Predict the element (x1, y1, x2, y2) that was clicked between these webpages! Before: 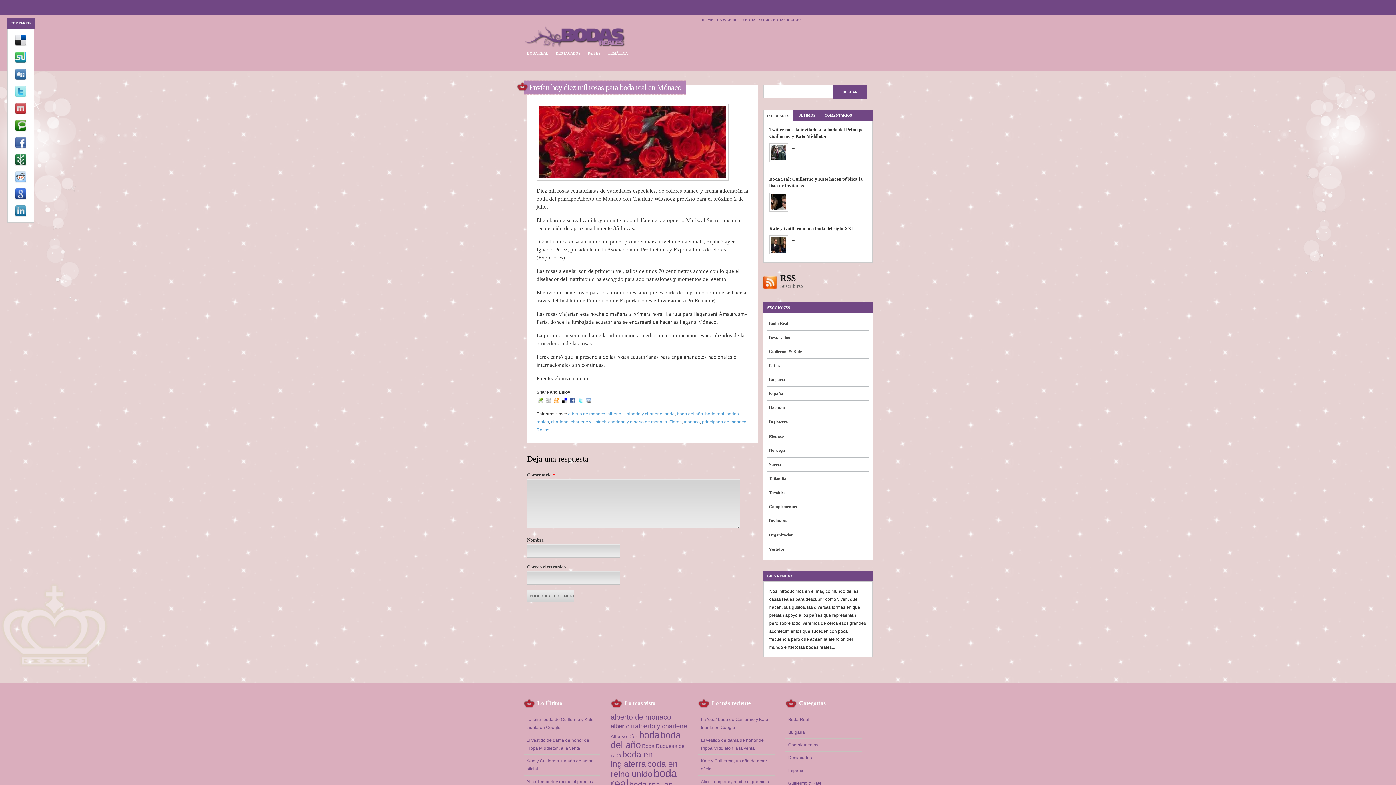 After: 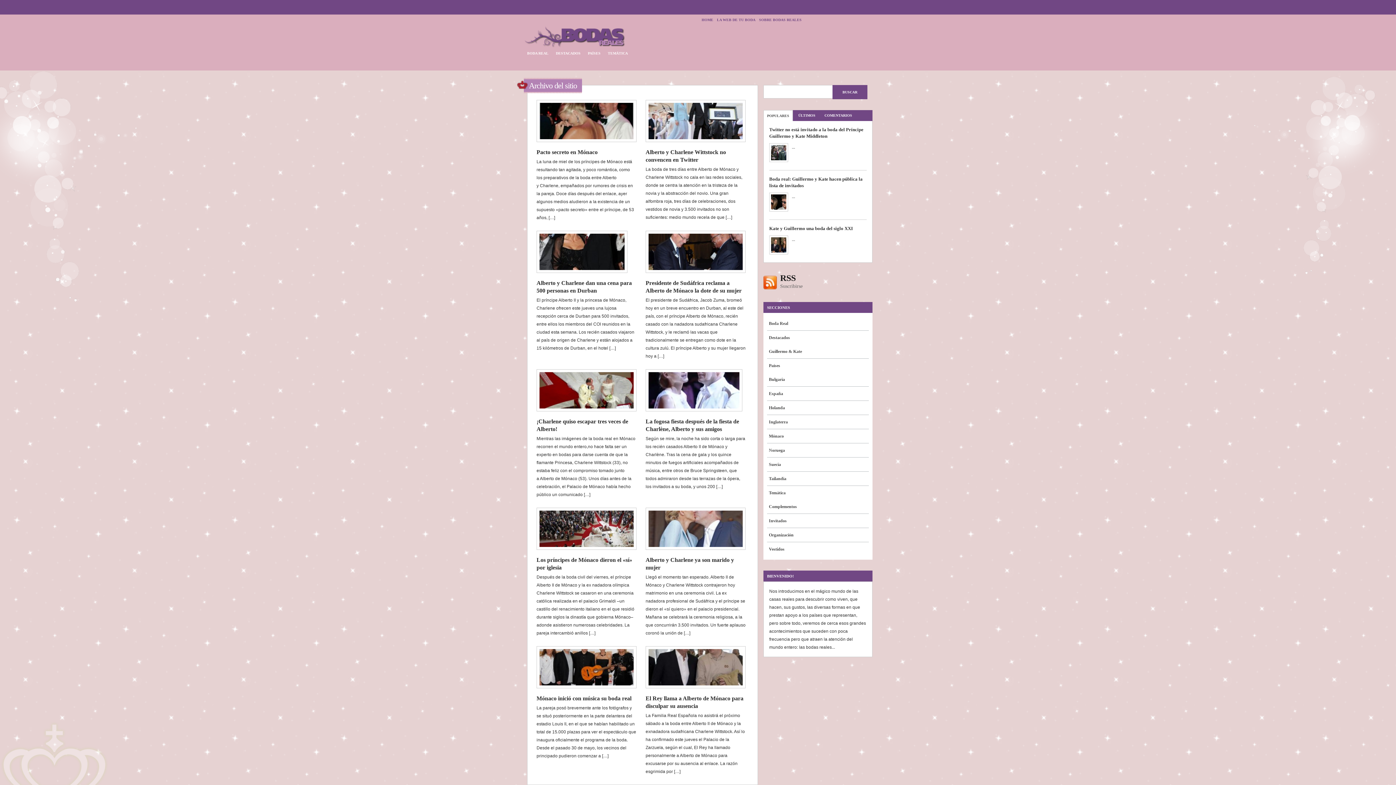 Action: bbox: (702, 419, 746, 424) label: principado de monaco